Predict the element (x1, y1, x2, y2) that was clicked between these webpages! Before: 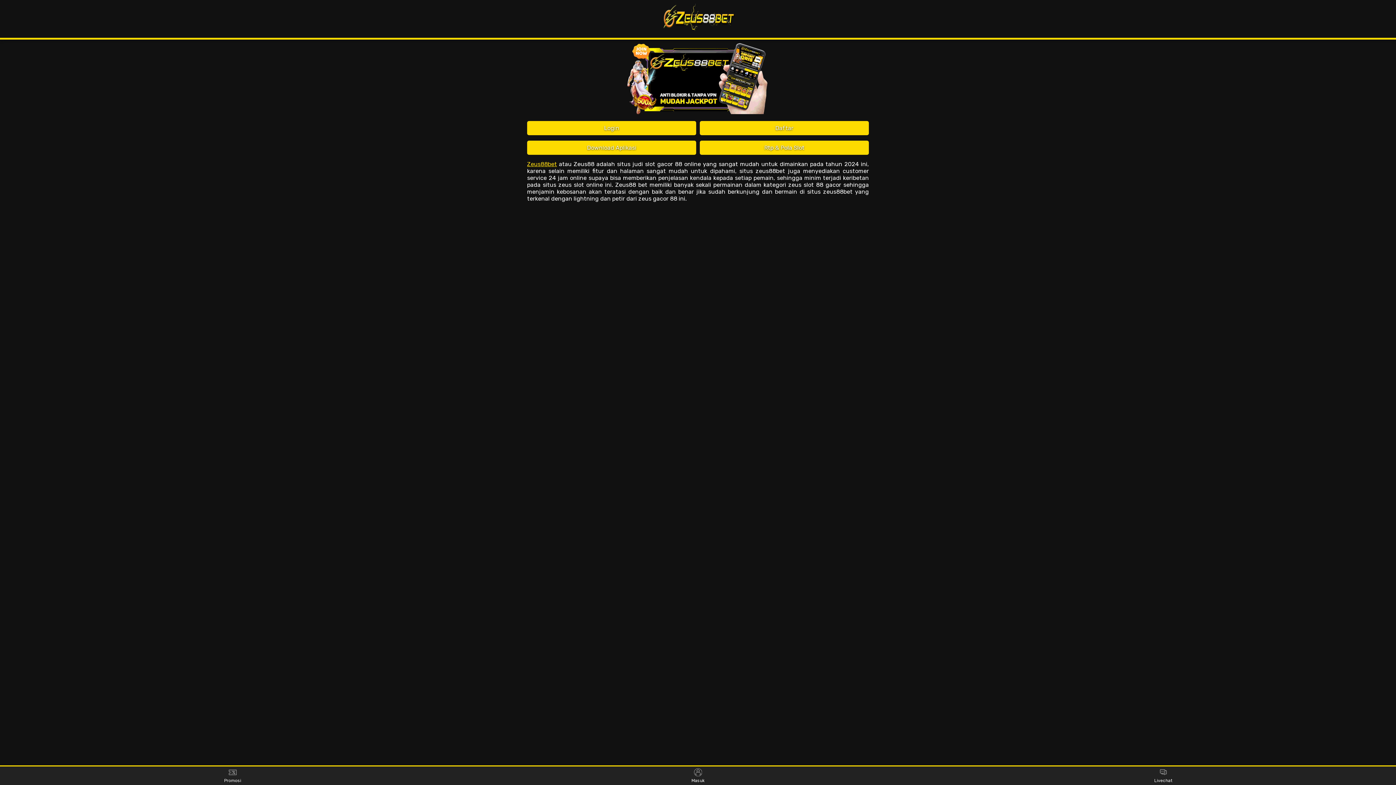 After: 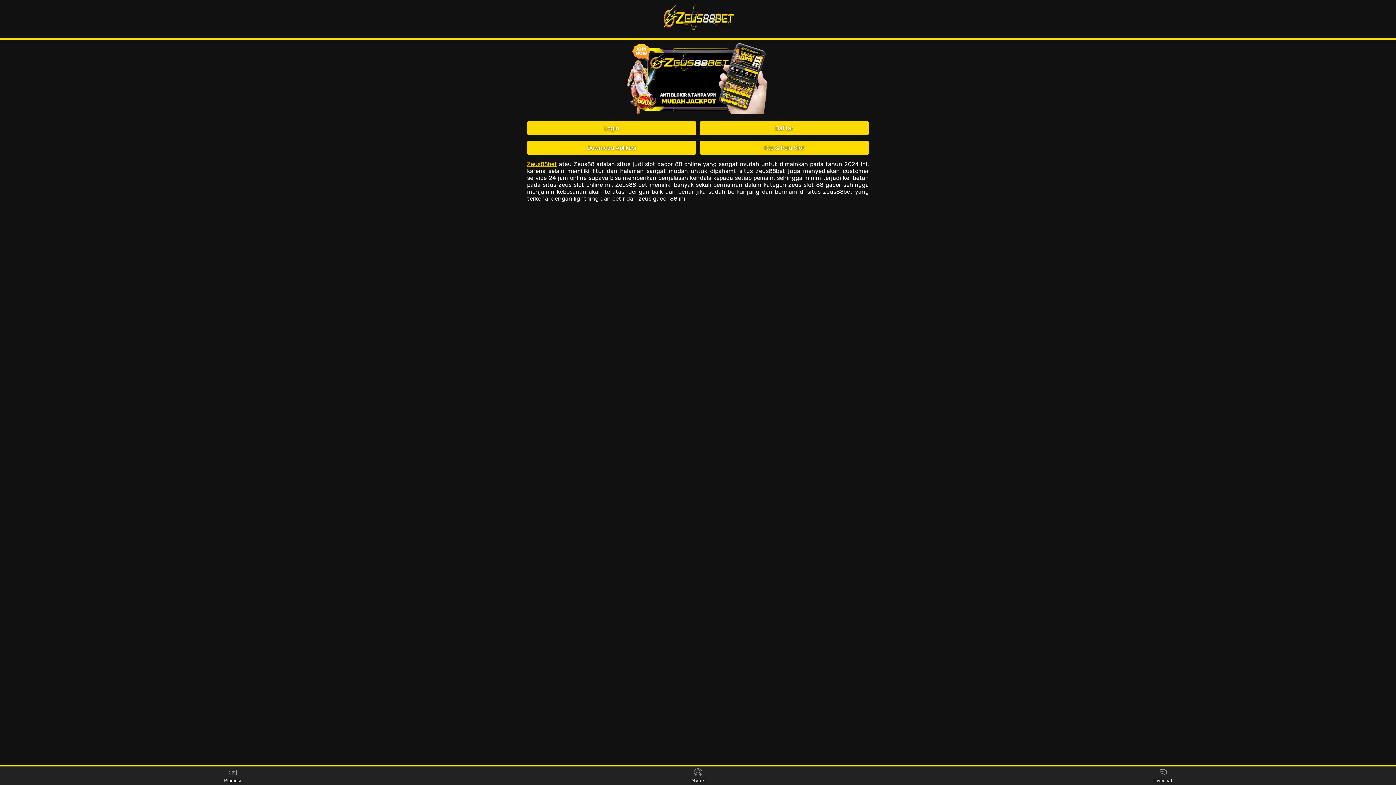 Action: bbox: (658, 3, 738, 34)